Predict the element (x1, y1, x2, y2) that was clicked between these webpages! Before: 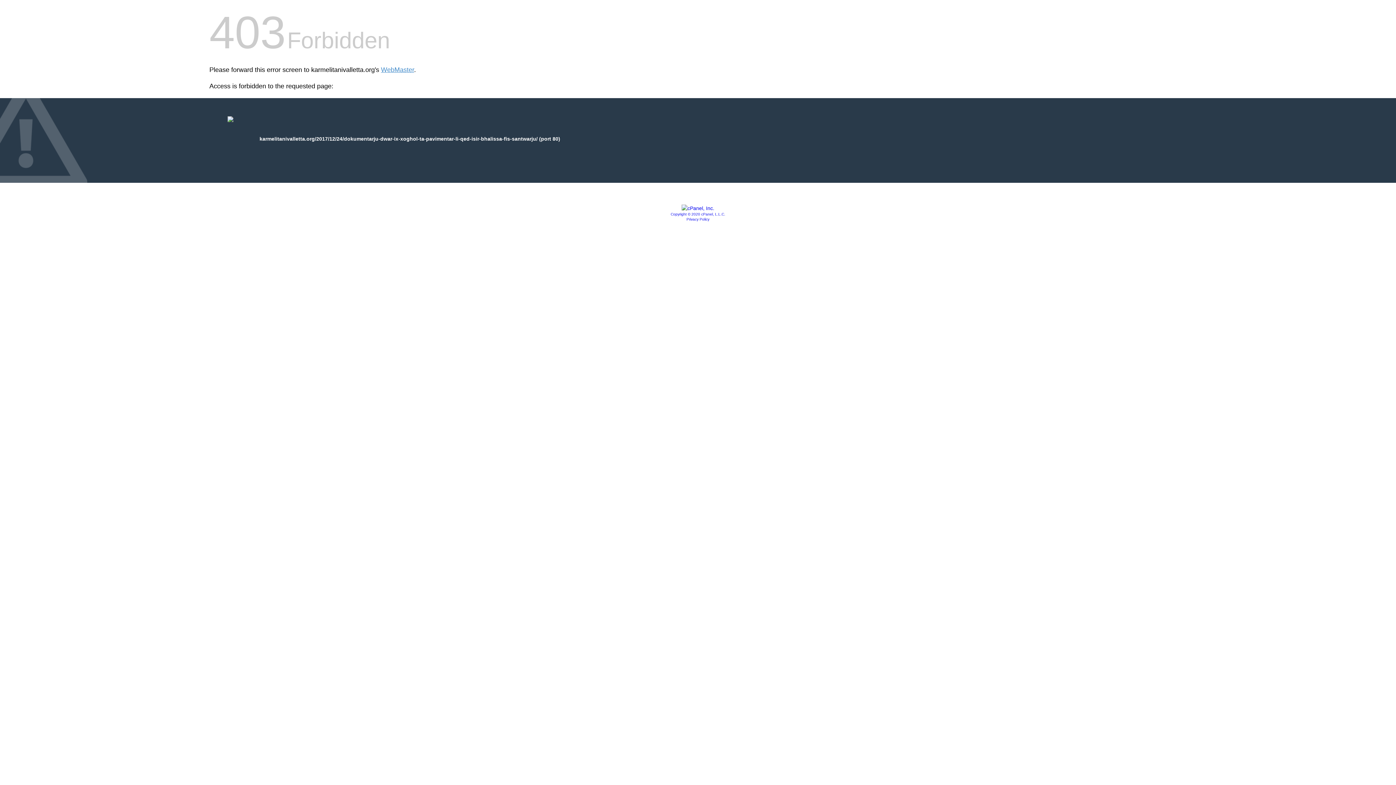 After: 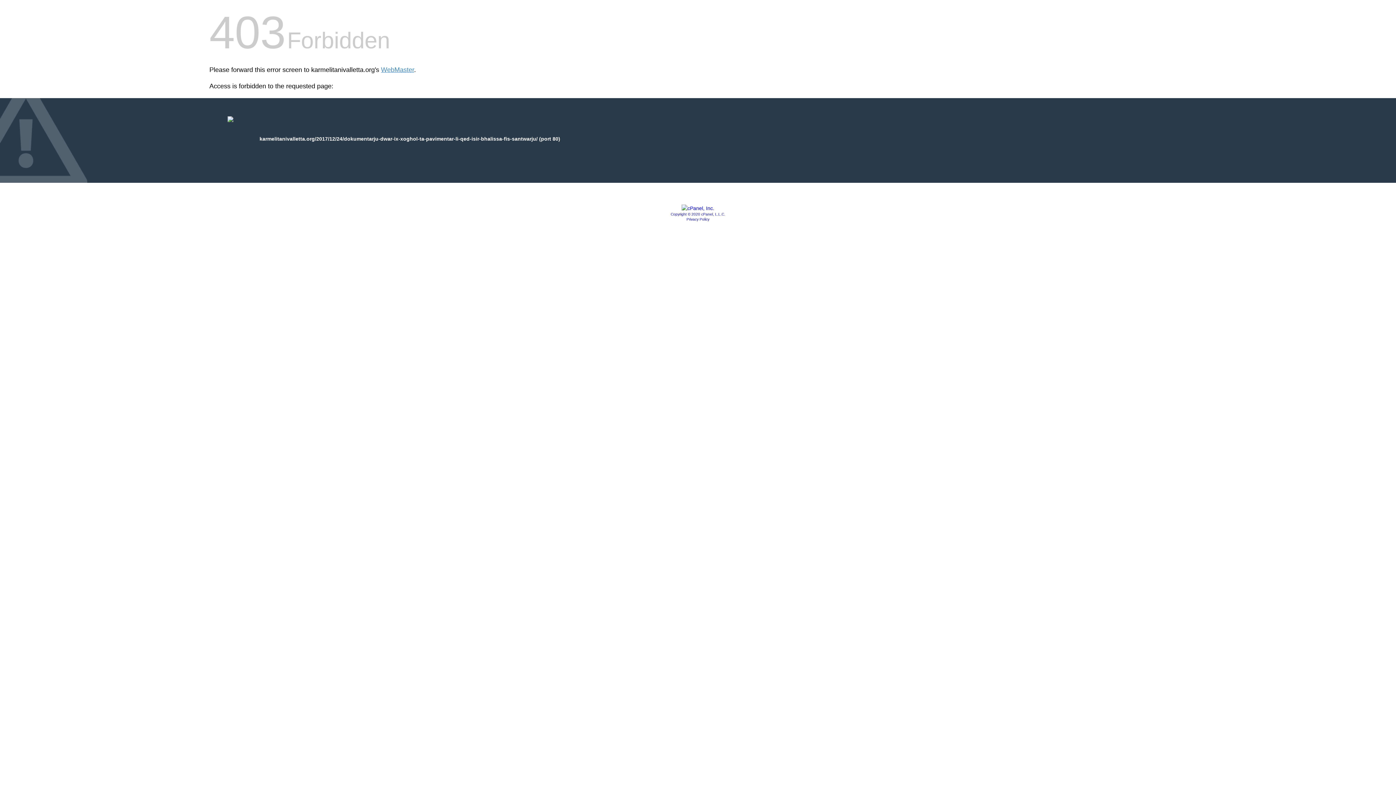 Action: bbox: (686, 217, 709, 221) label: Privacy Policy